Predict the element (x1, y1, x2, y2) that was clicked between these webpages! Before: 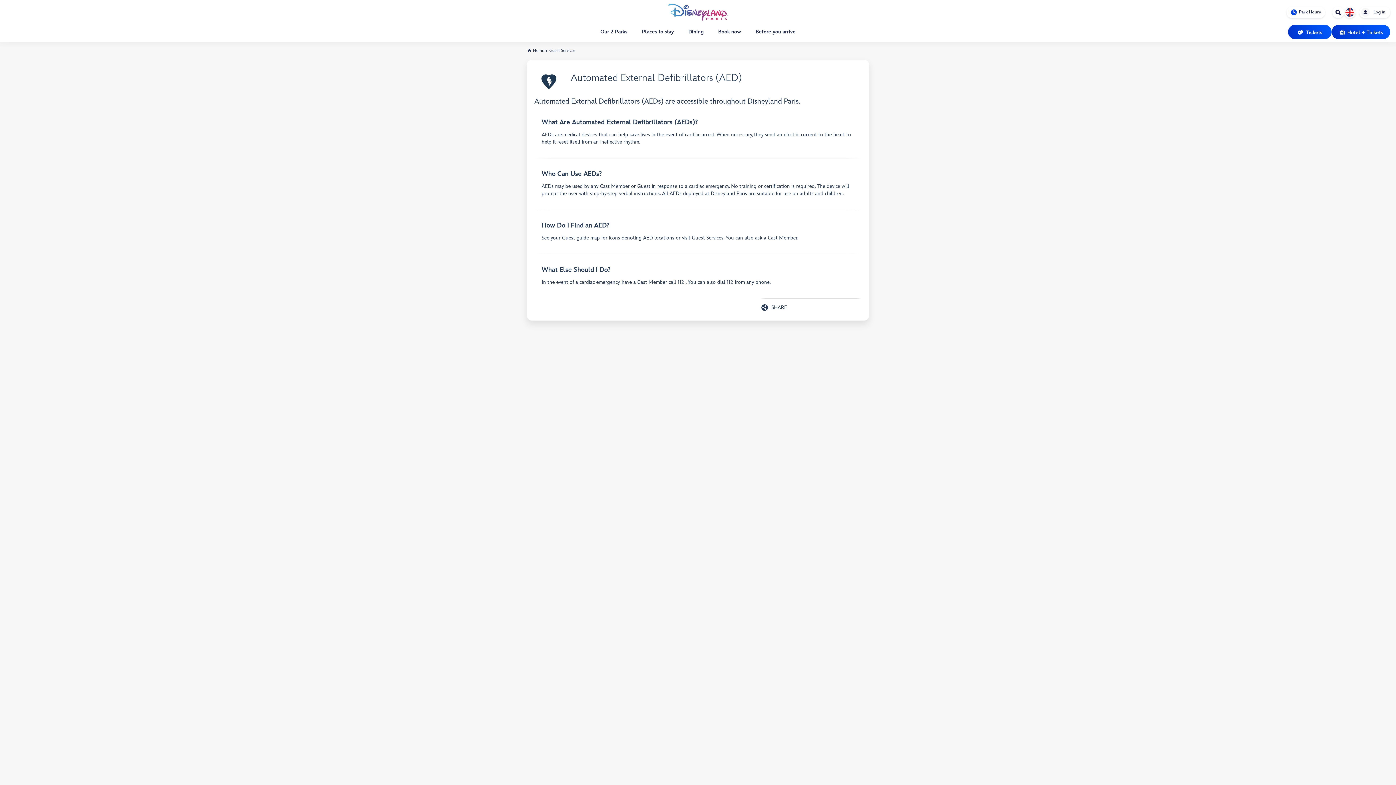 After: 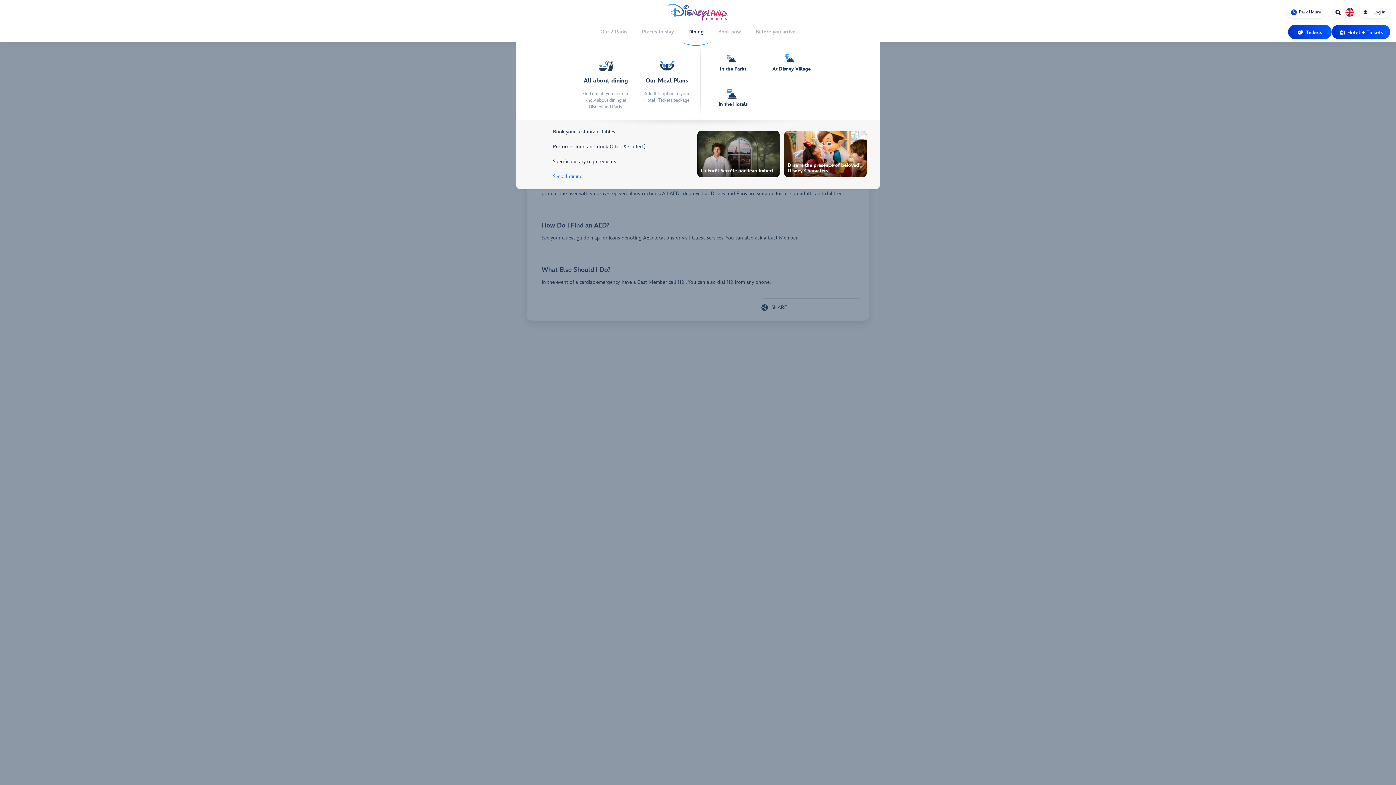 Action: bbox: (681, 21, 711, 42) label: Dining